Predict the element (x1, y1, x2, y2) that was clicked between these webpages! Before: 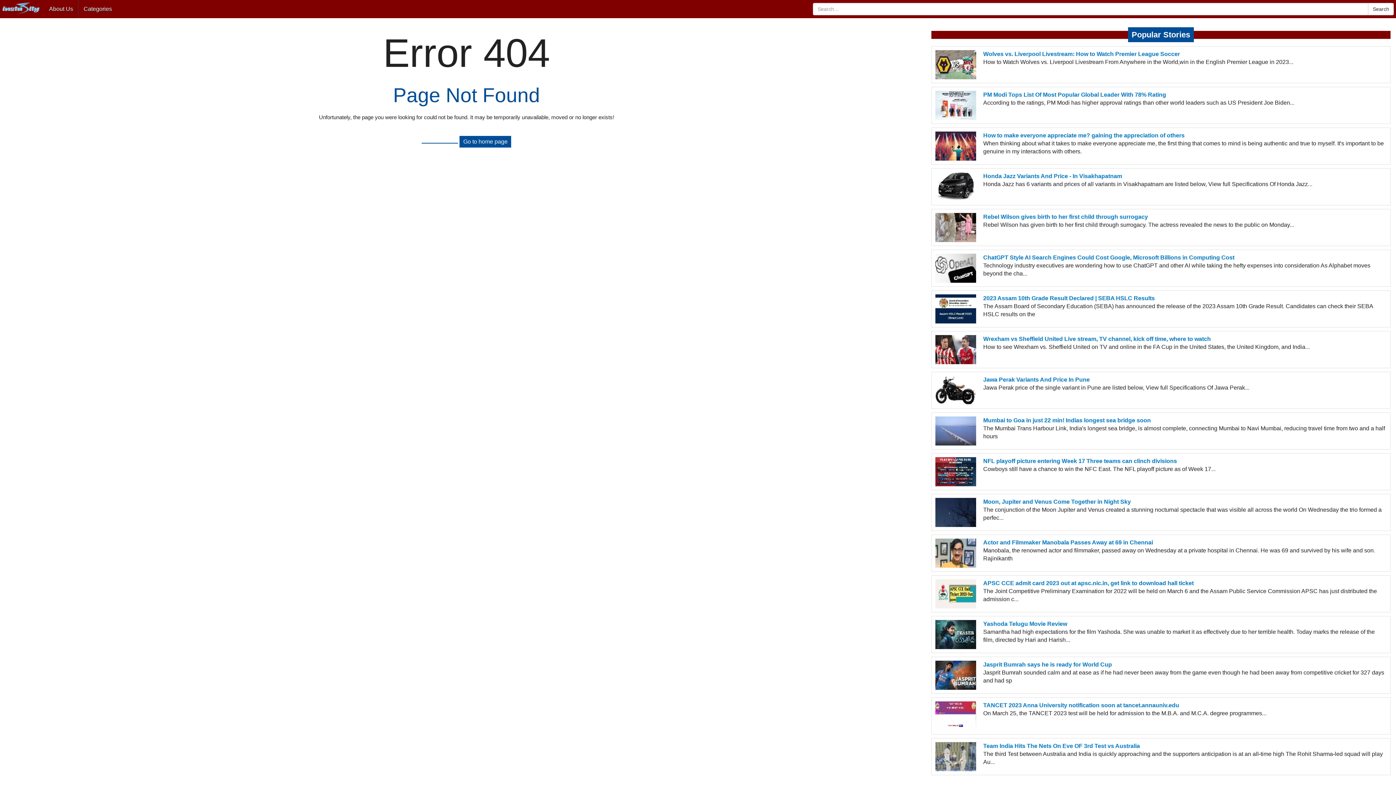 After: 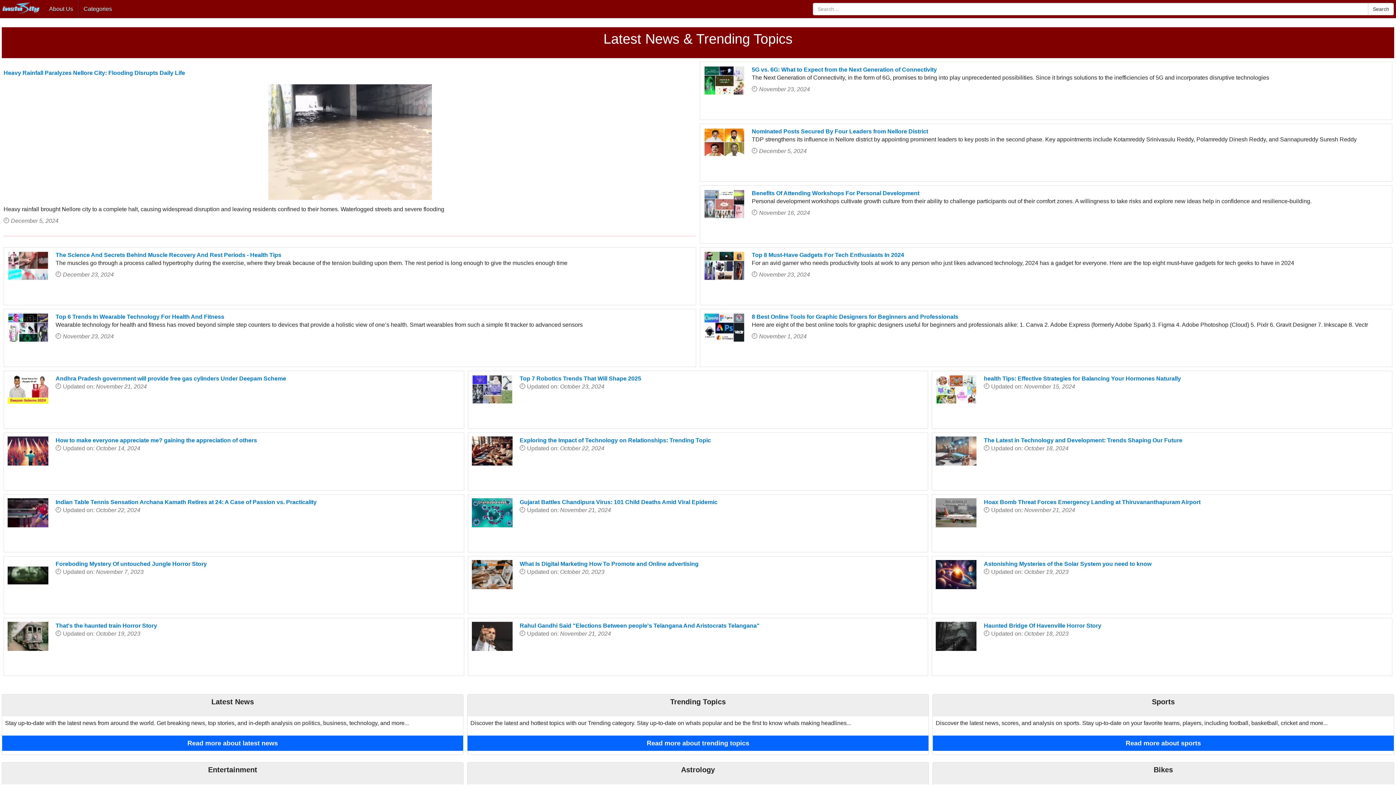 Action: bbox: (0, 0, 42, 16)